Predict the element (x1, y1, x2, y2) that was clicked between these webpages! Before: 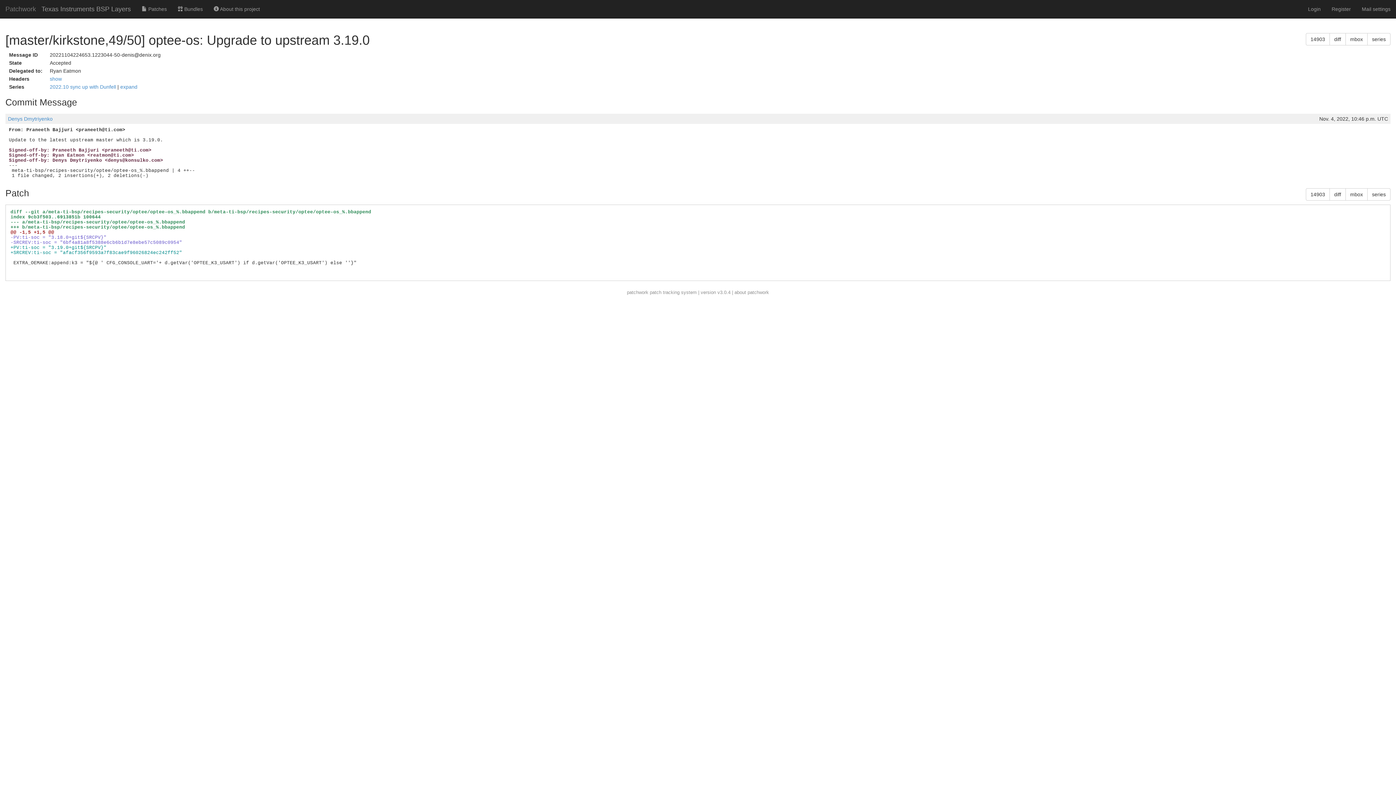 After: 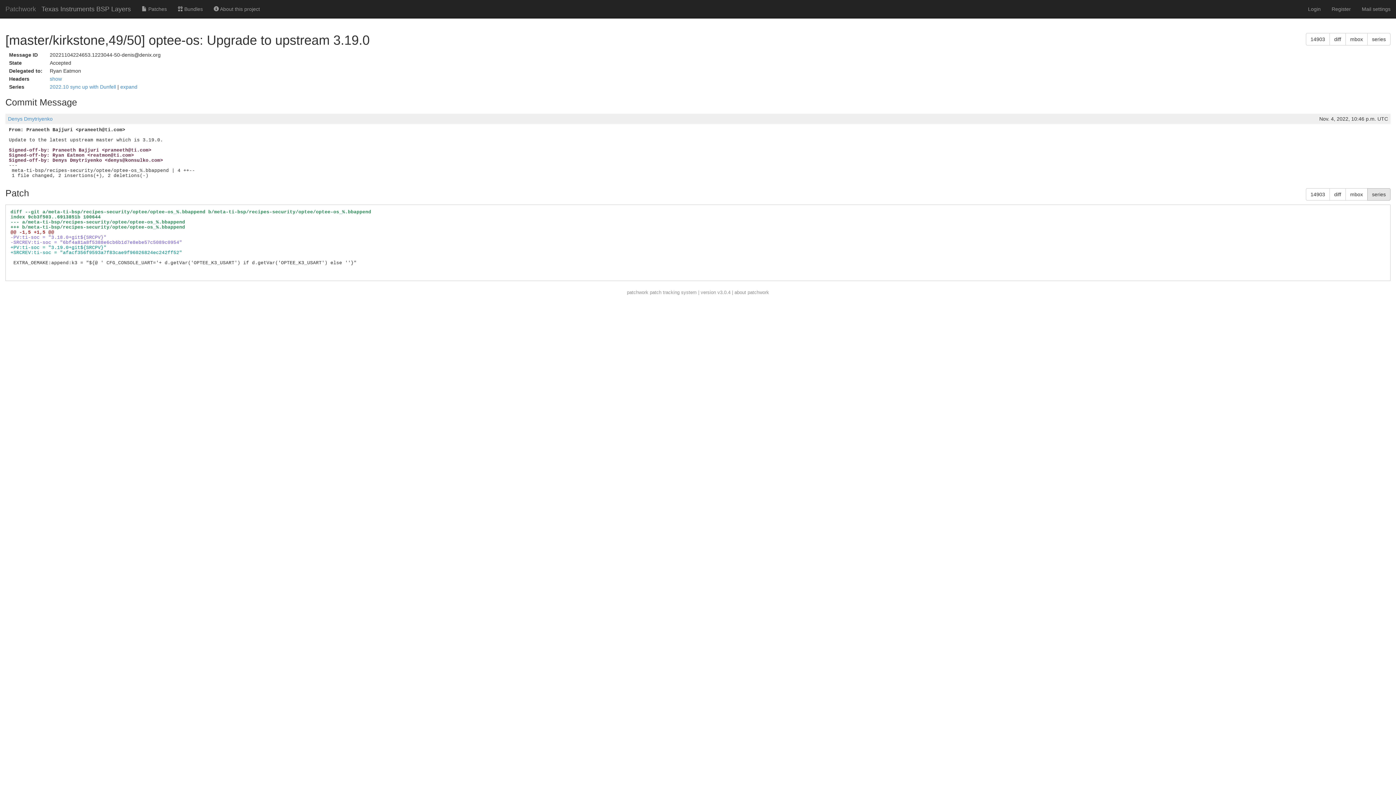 Action: bbox: (1367, 188, 1390, 200) label: series